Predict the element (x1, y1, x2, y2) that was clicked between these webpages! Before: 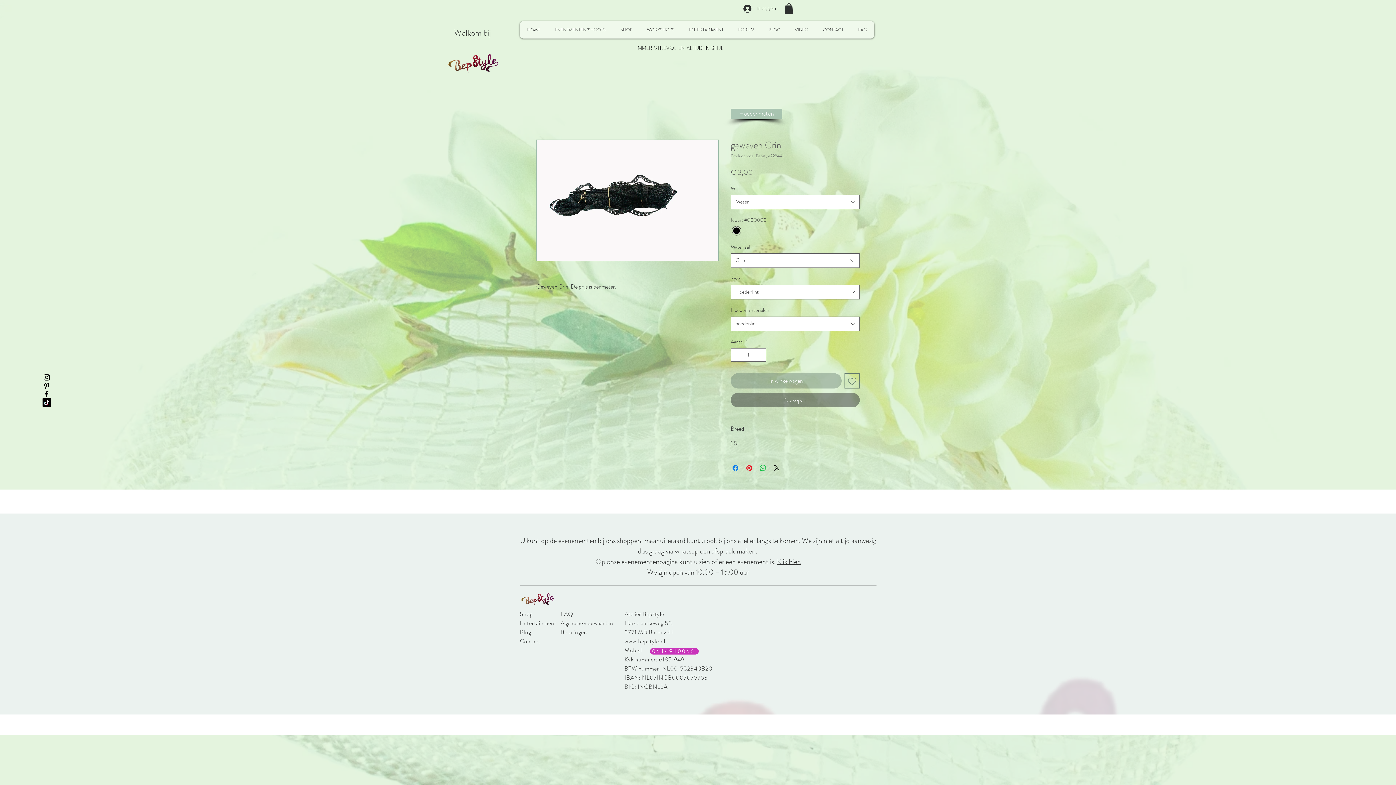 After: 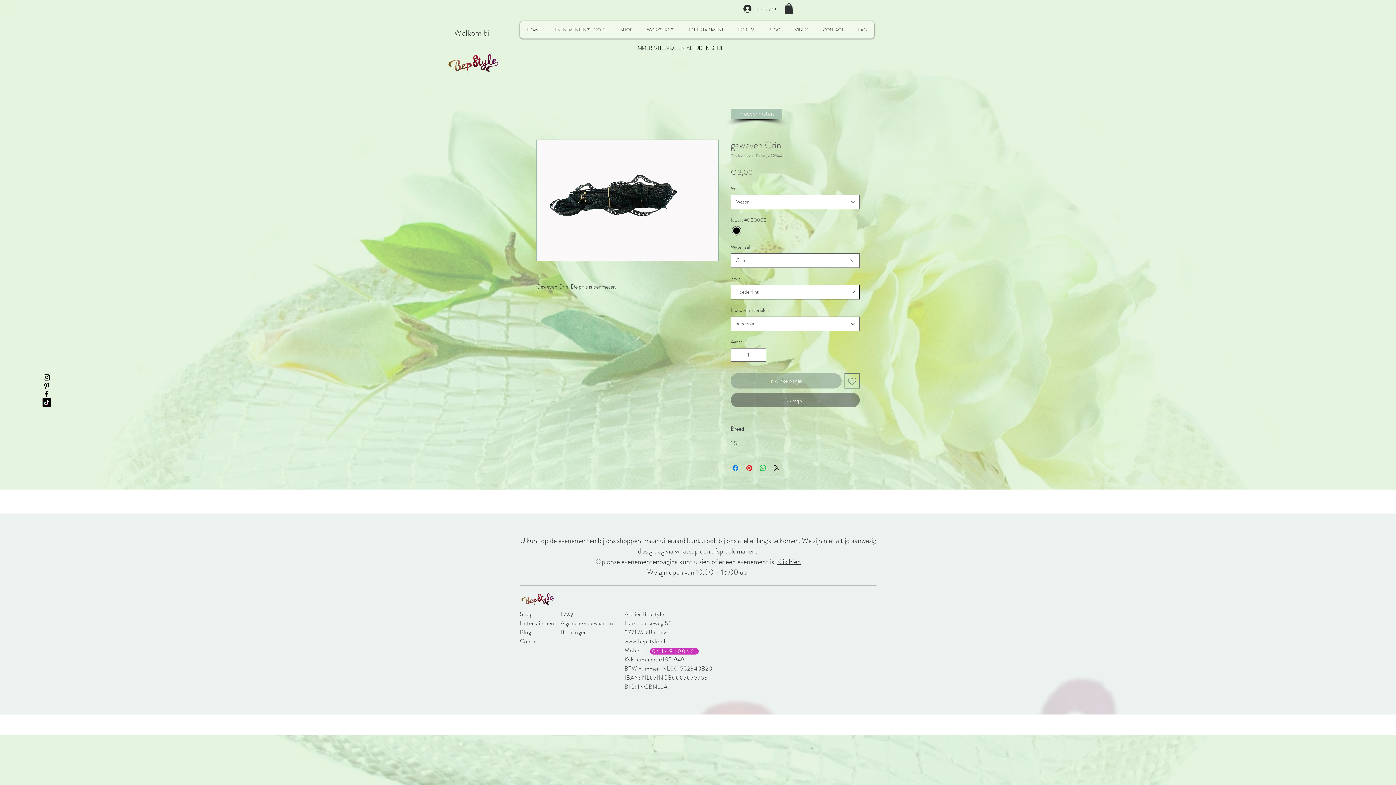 Action: label: Hoedenlint bbox: (730, 285, 860, 299)